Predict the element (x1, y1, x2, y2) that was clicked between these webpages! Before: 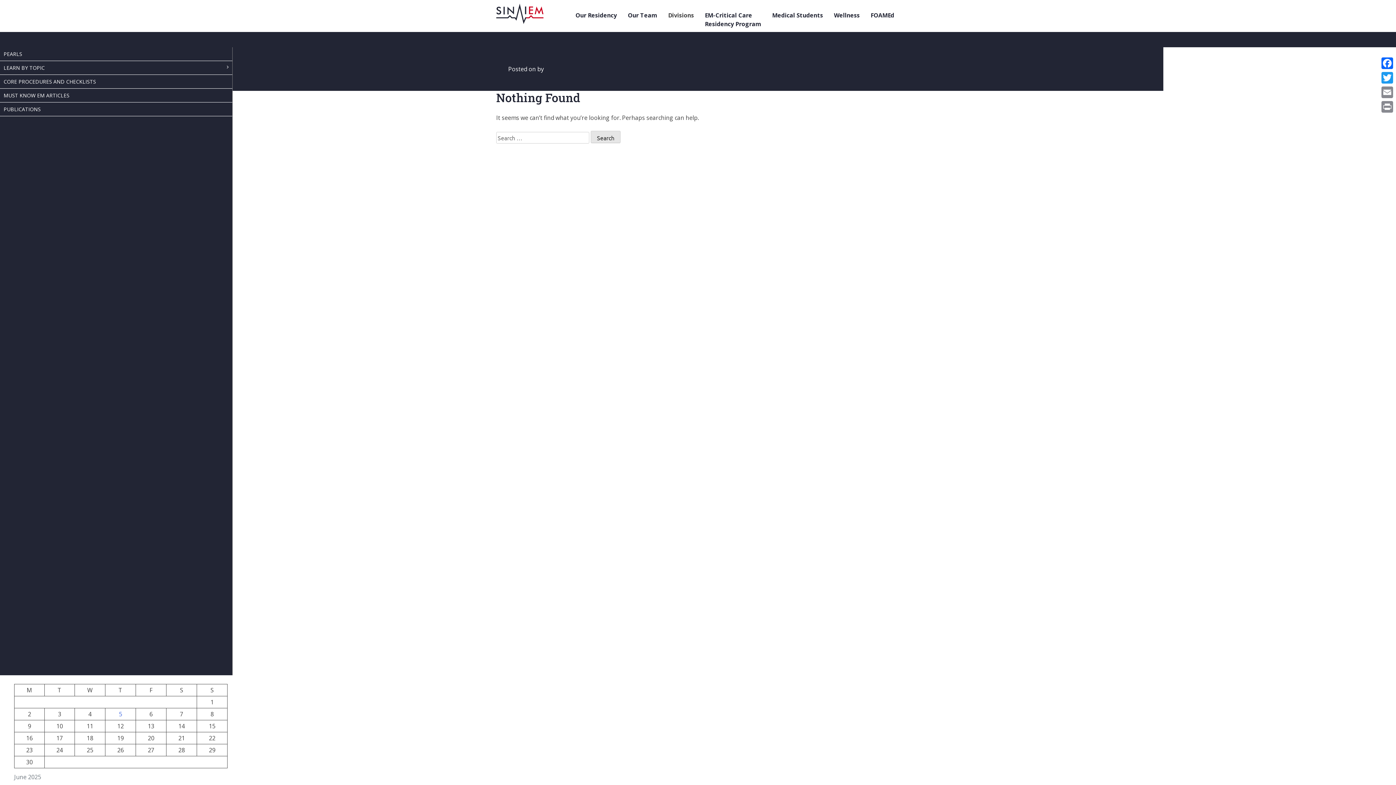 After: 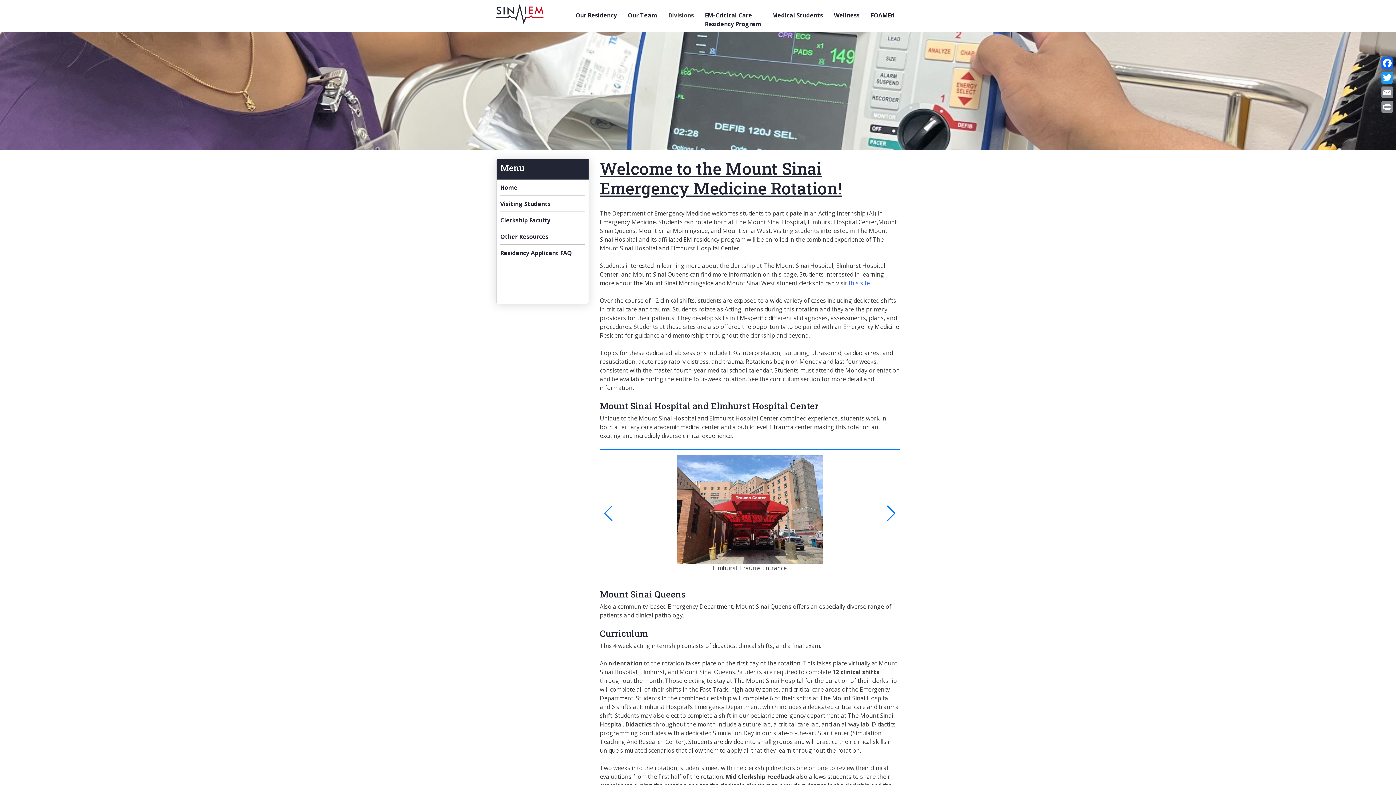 Action: label: Medical Students bbox: (772, 10, 823, 19)